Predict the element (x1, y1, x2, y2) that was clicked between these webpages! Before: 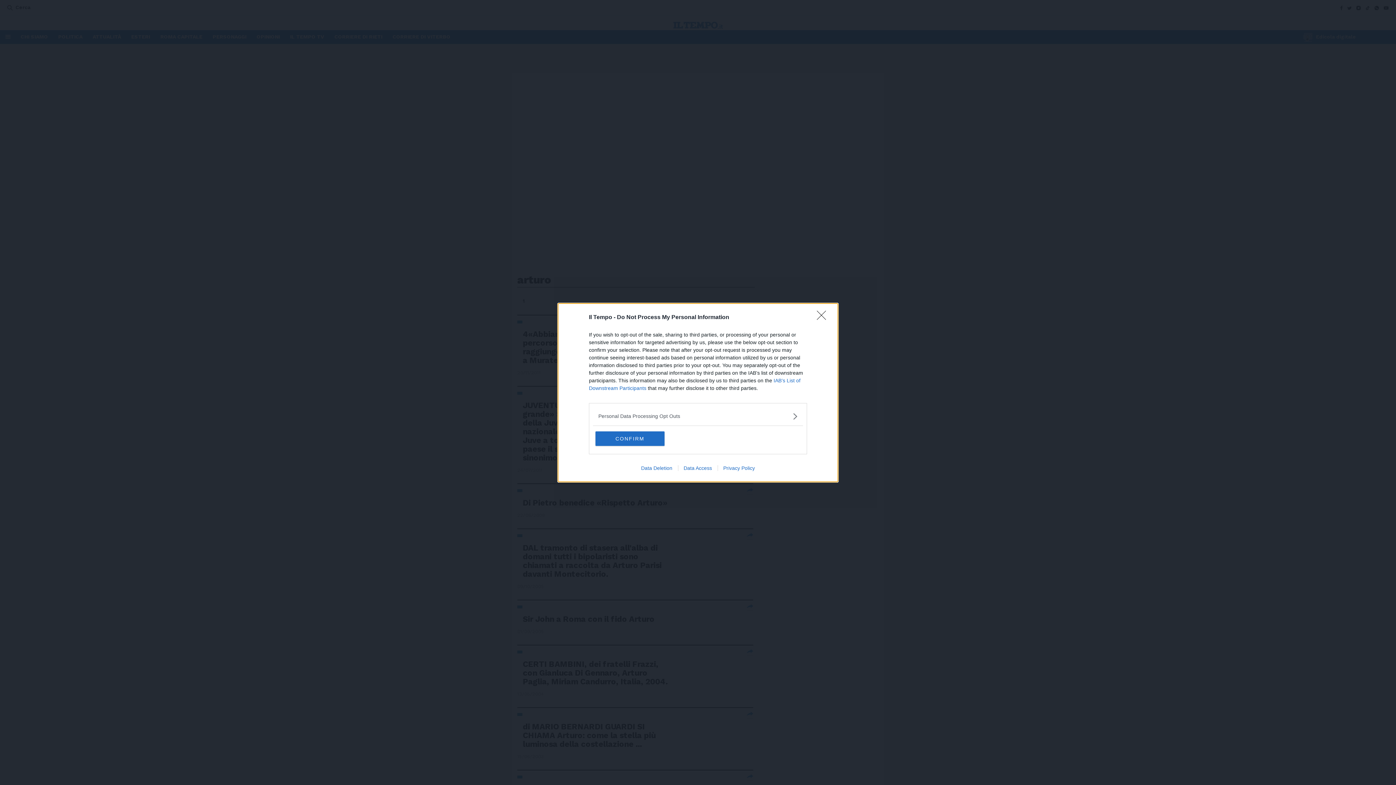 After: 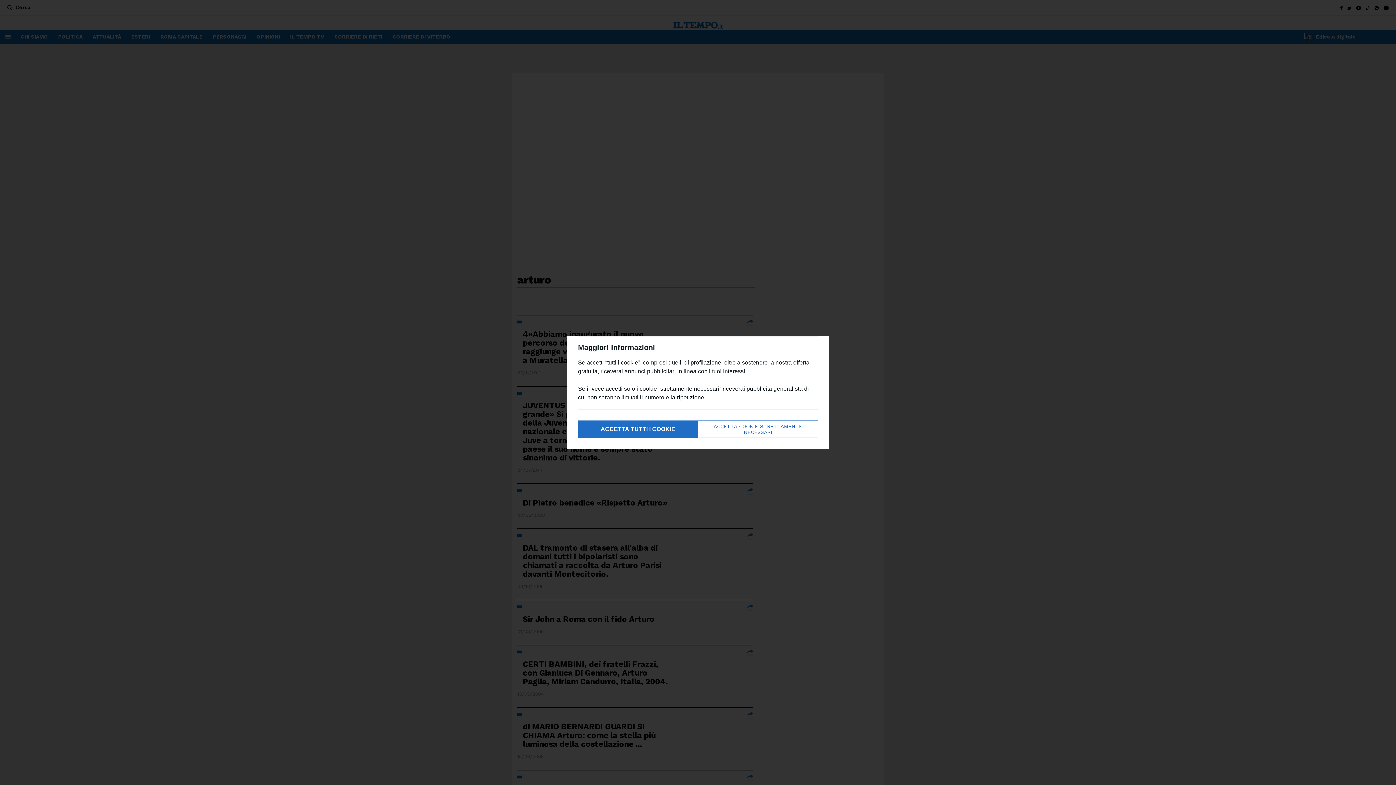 Action: bbox: (817, 310, 830, 324) label: Close